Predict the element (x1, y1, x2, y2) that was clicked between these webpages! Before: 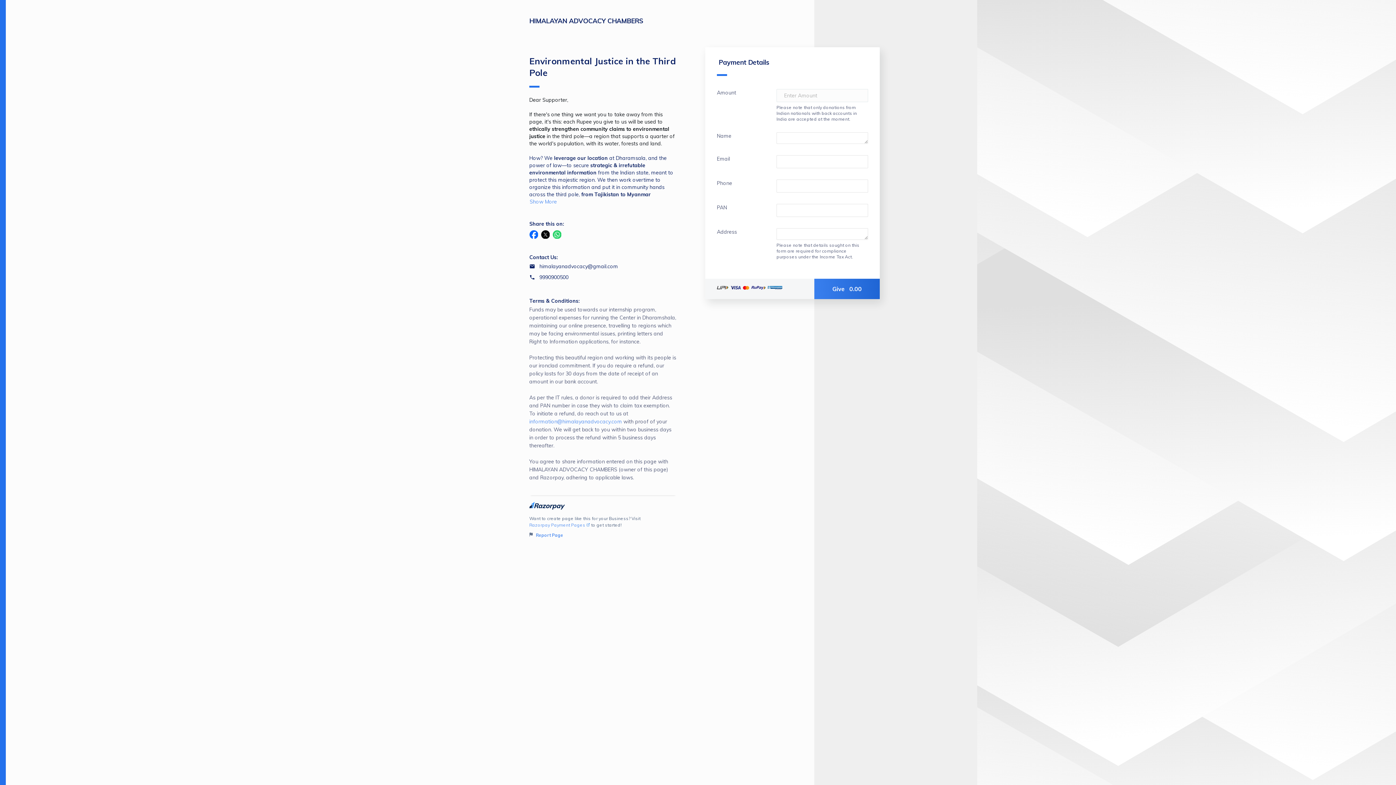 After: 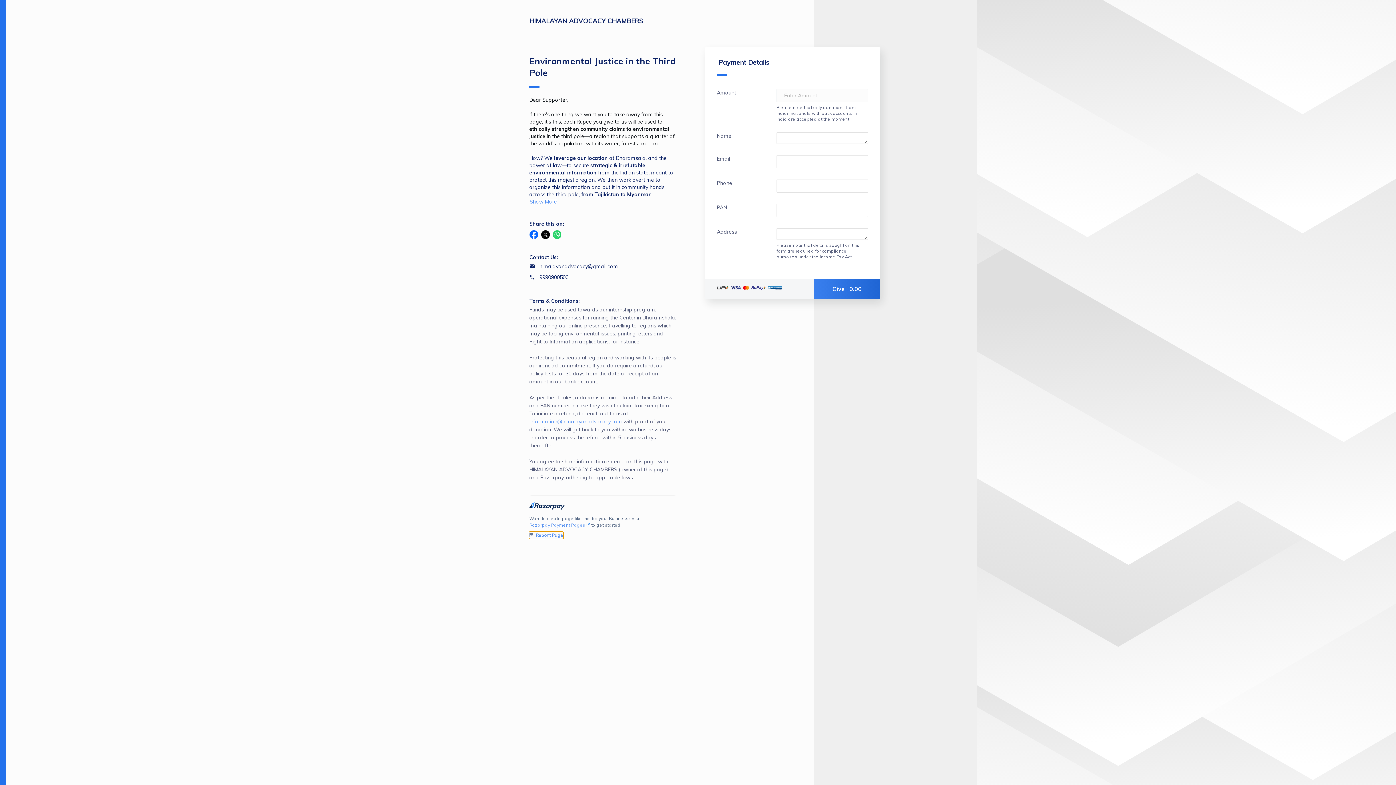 Action: bbox: (529, 532, 563, 538) label:  Report Page